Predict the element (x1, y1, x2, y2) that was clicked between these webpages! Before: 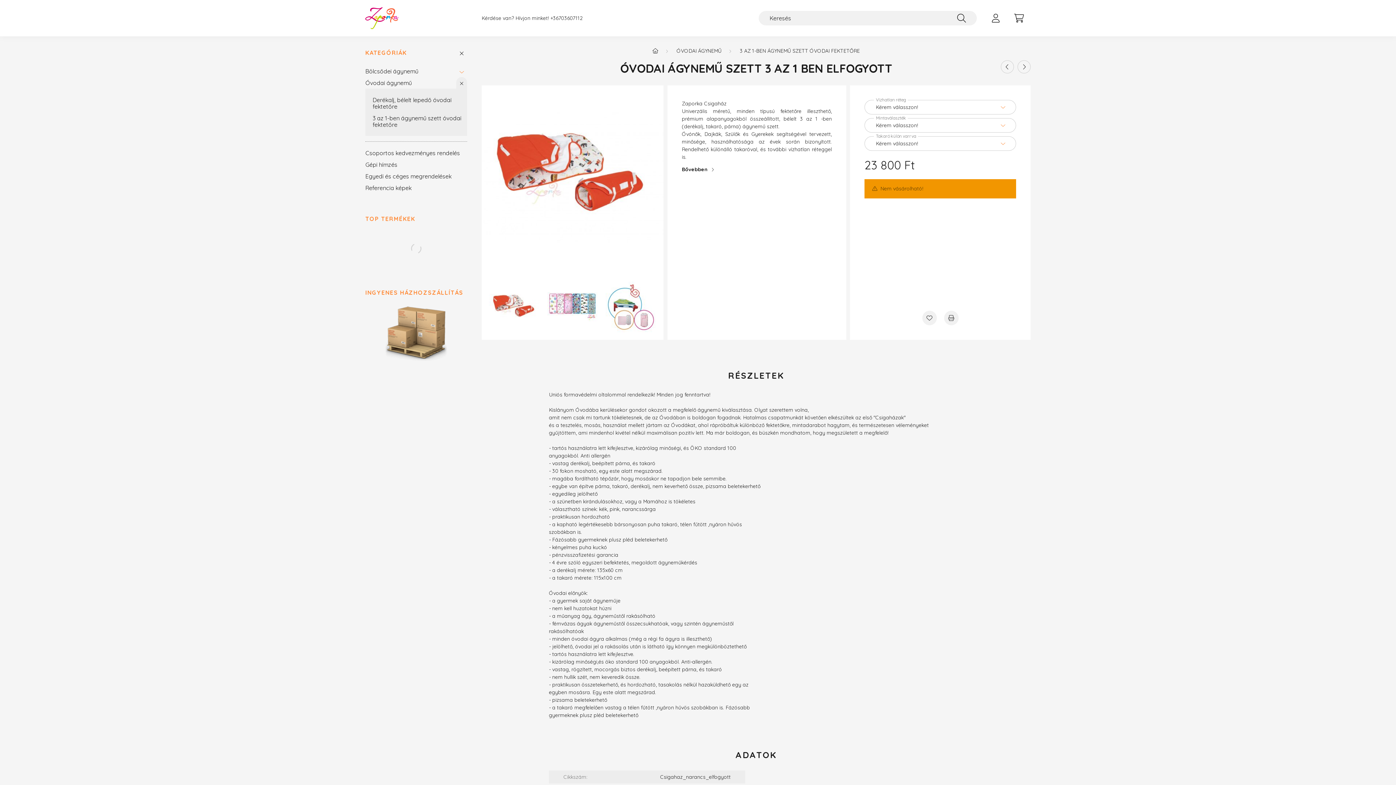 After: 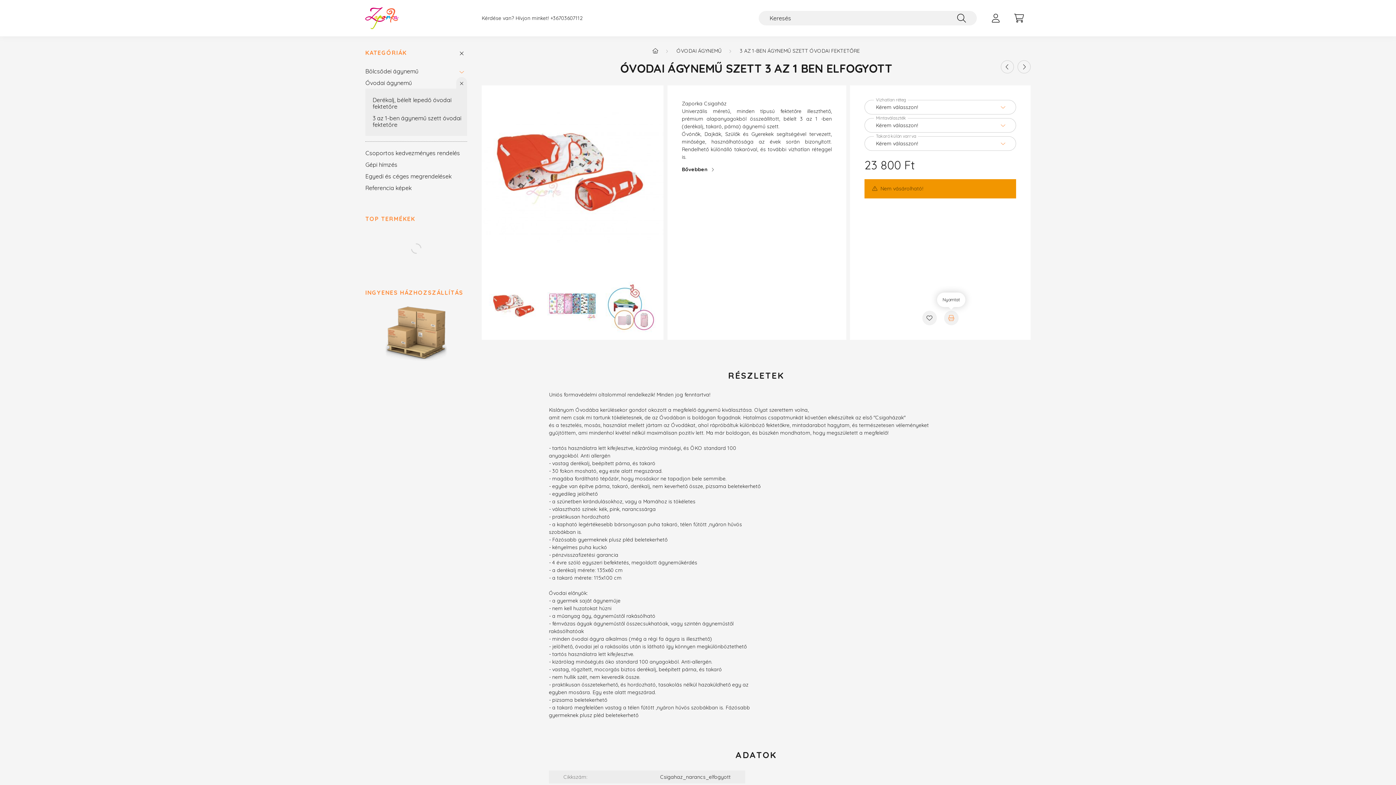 Action: label: Nyomtat bbox: (944, 310, 958, 325)